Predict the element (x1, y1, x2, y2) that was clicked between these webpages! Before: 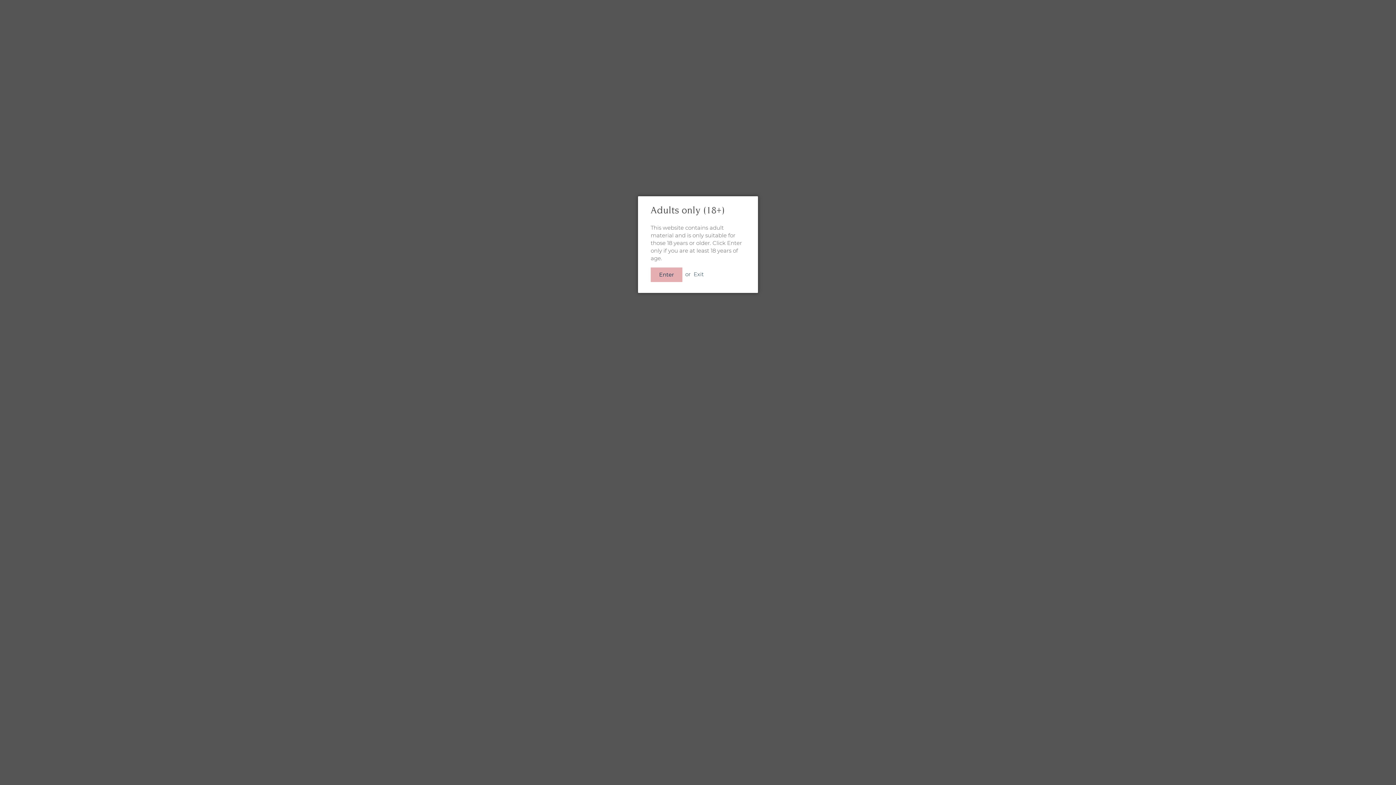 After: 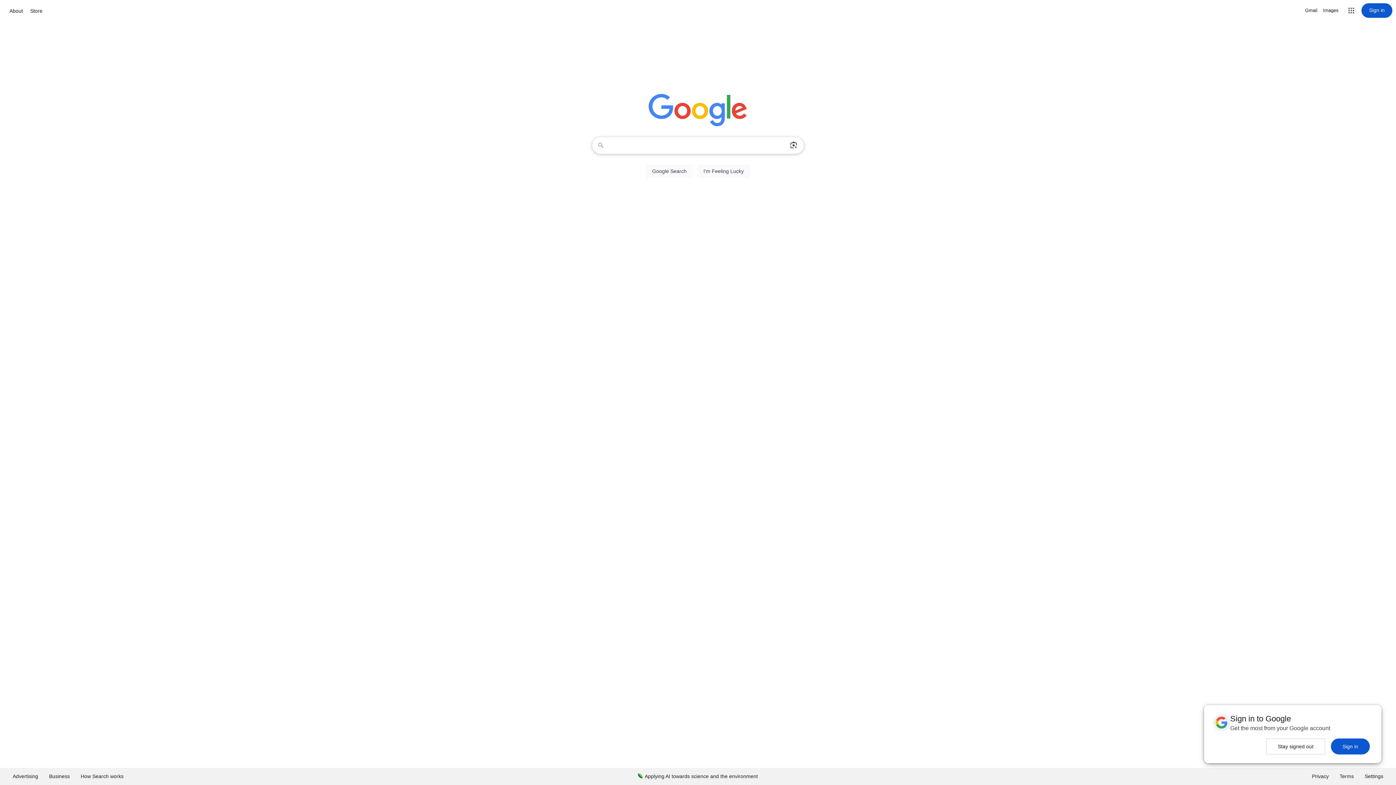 Action: label: Exit bbox: (693, 270, 704, 277)